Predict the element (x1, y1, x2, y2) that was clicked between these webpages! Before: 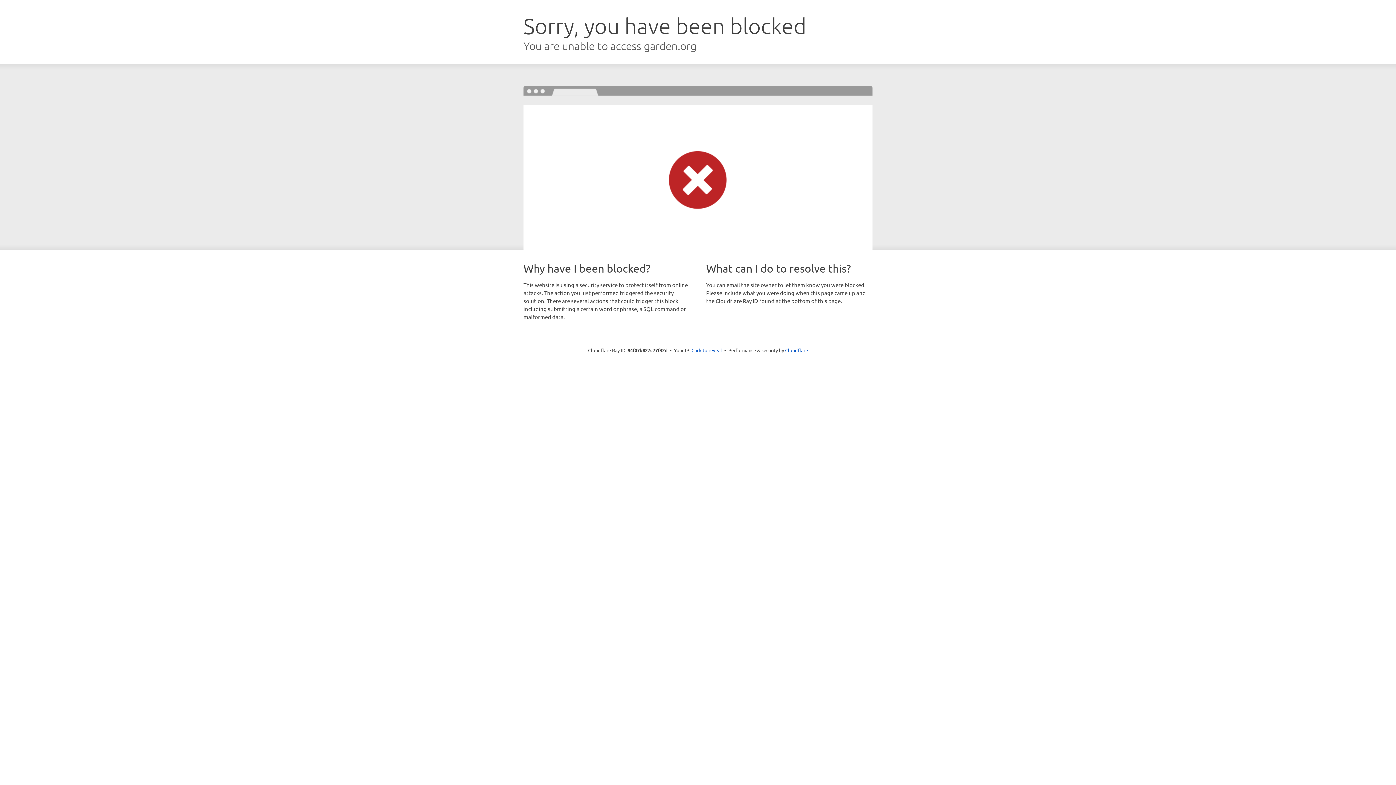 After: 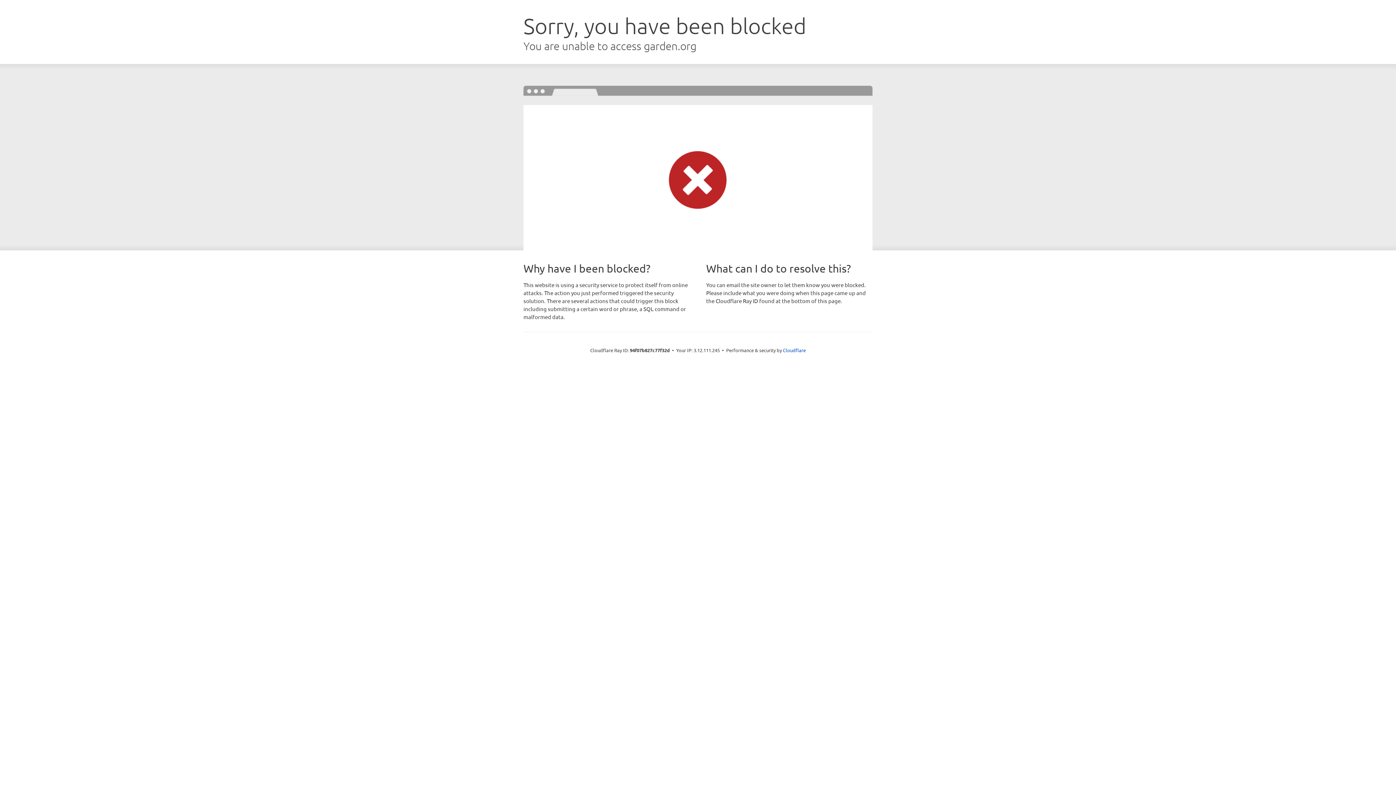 Action: label: Click to reveal bbox: (691, 346, 722, 353)